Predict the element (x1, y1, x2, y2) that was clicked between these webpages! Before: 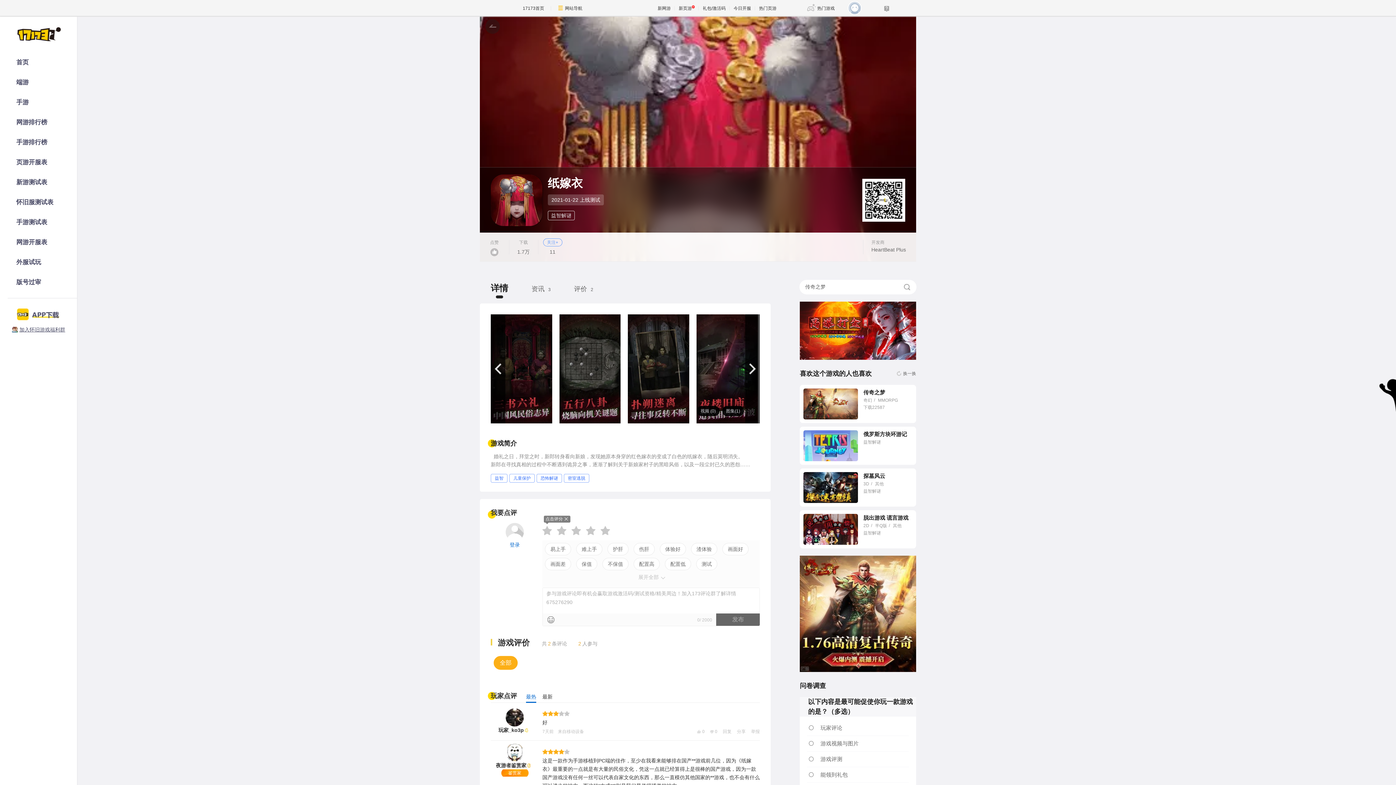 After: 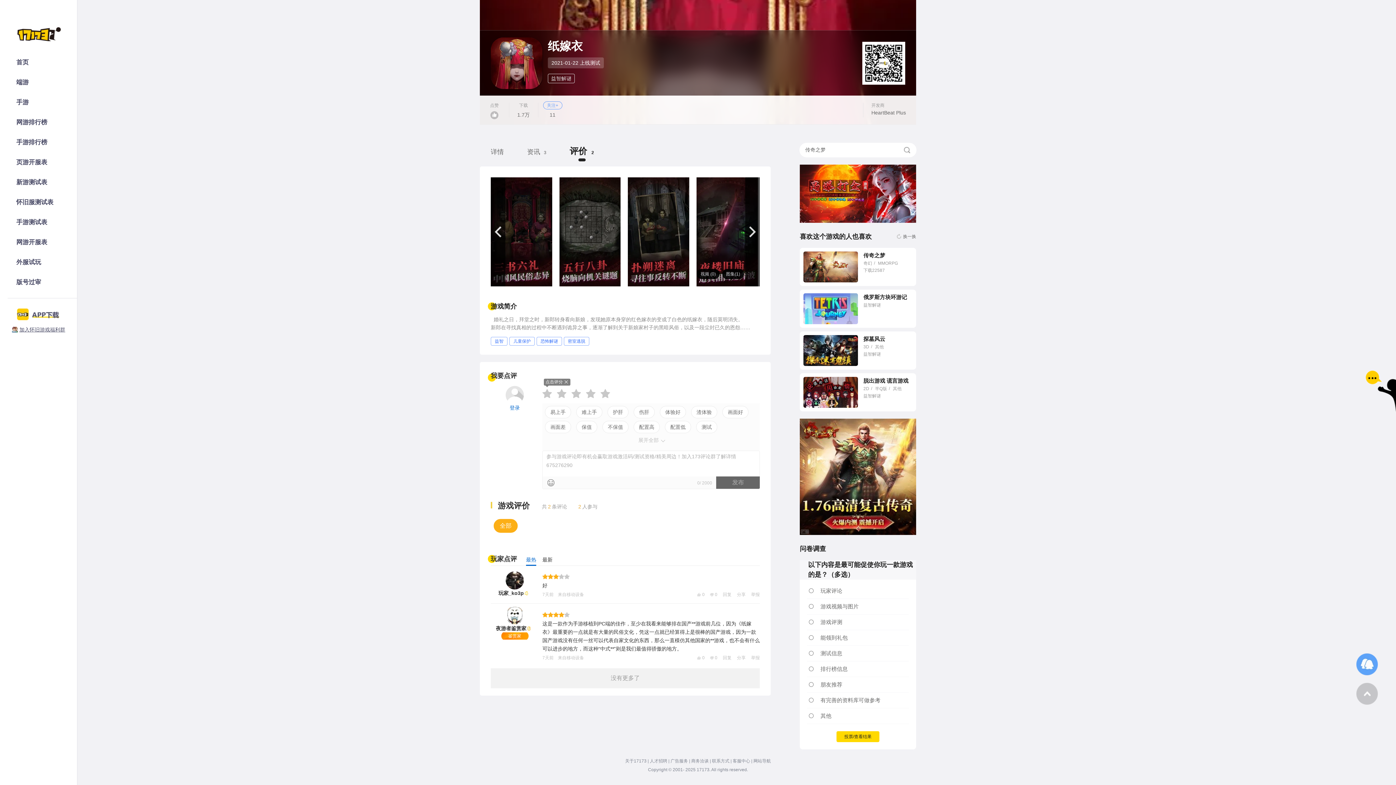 Action: label: 评价 2 bbox: (563, 285, 604, 292)